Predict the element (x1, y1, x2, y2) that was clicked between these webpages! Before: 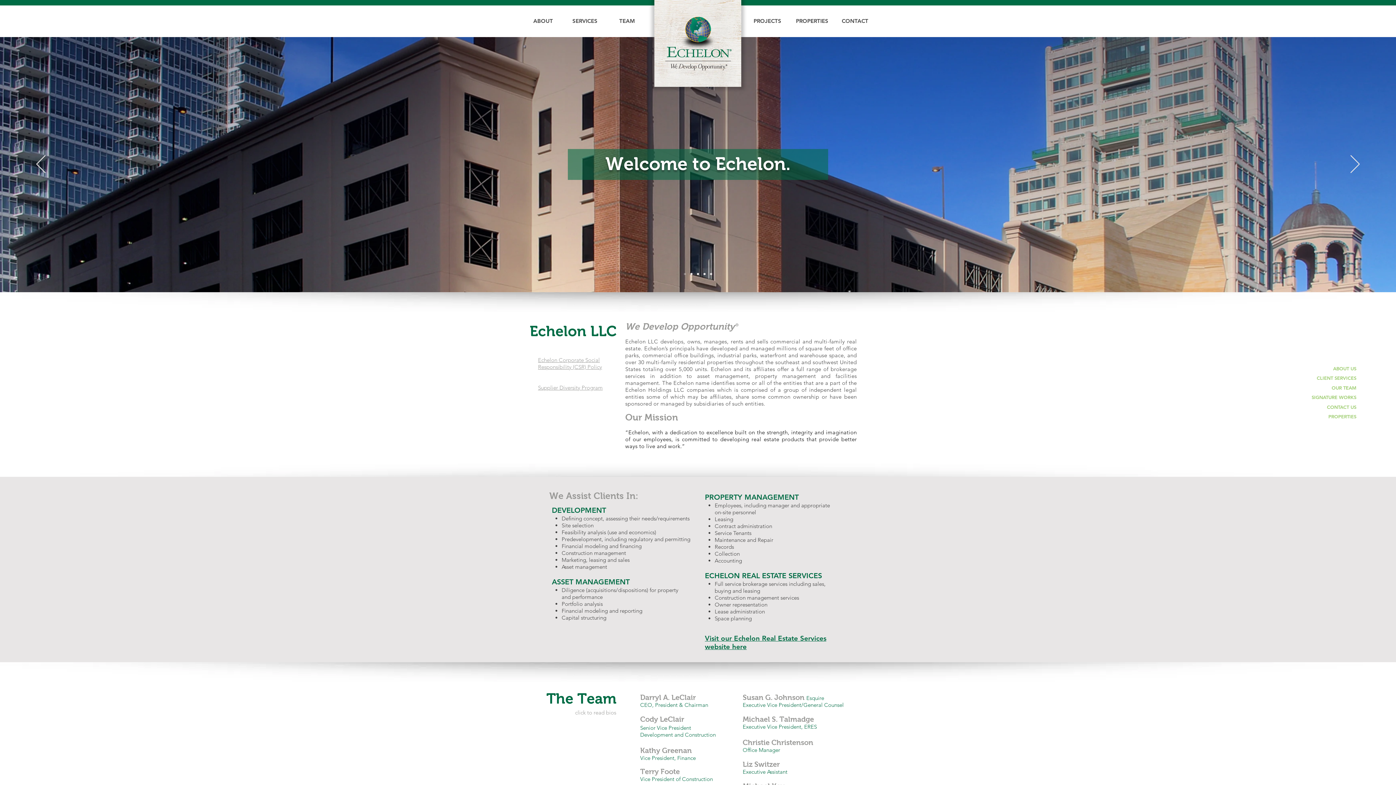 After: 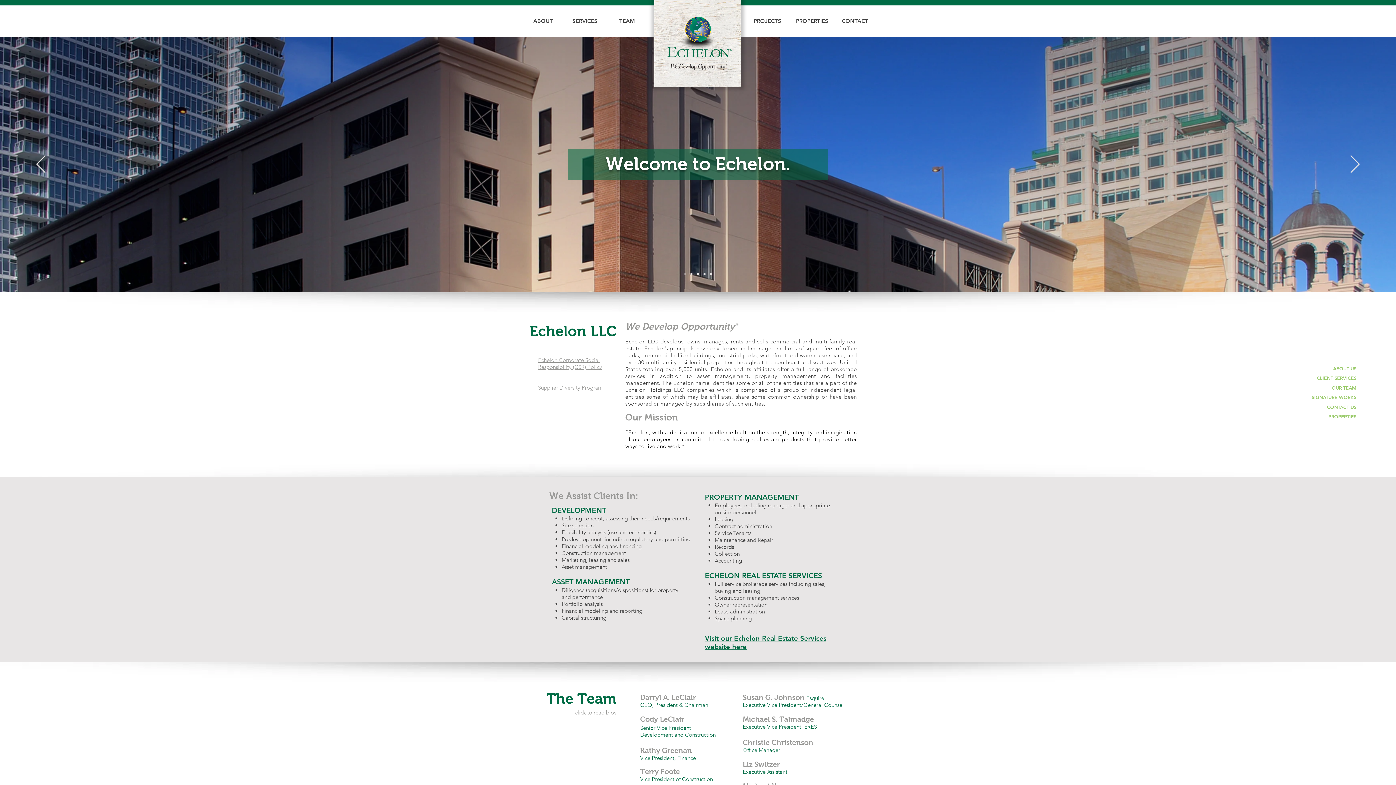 Action: bbox: (742, 724, 817, 730) label: Executive Vice President, ERES